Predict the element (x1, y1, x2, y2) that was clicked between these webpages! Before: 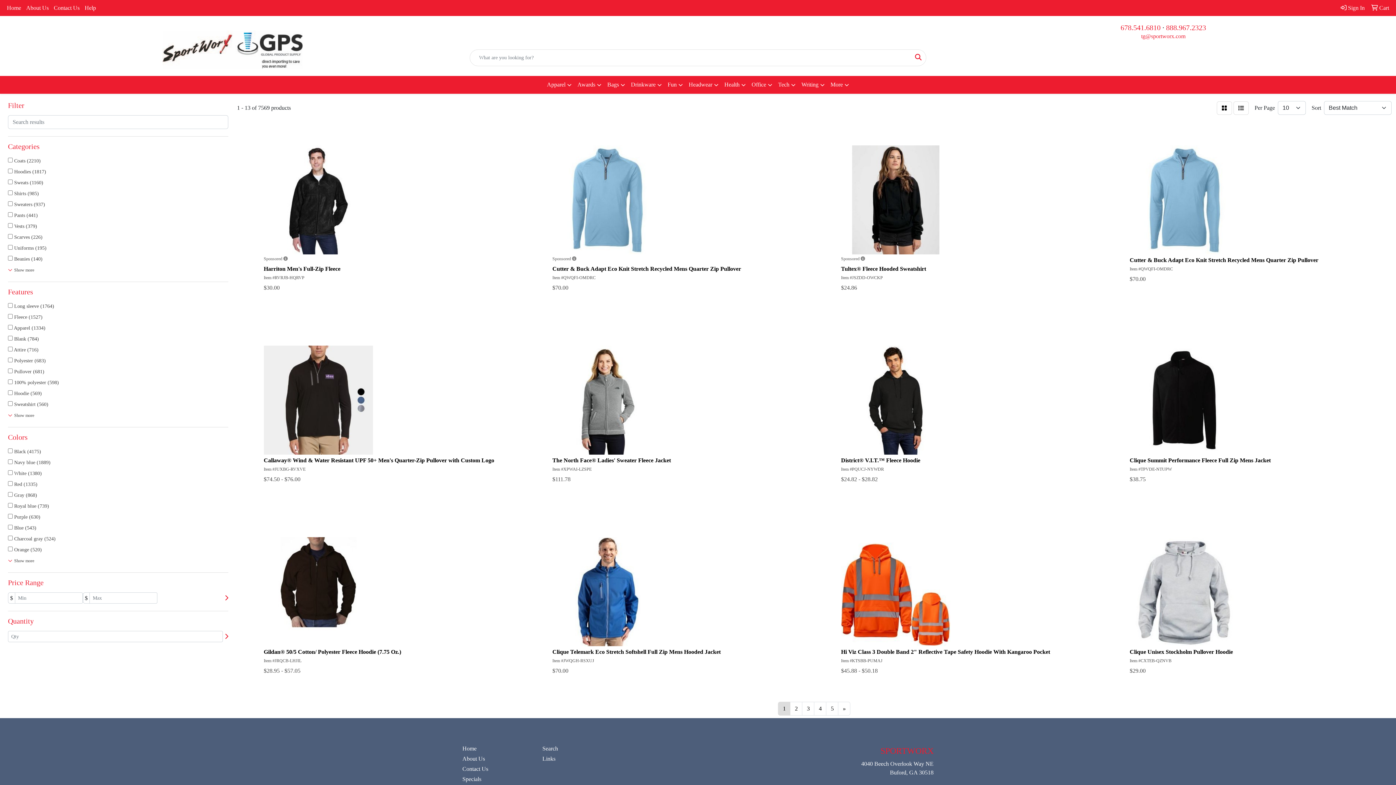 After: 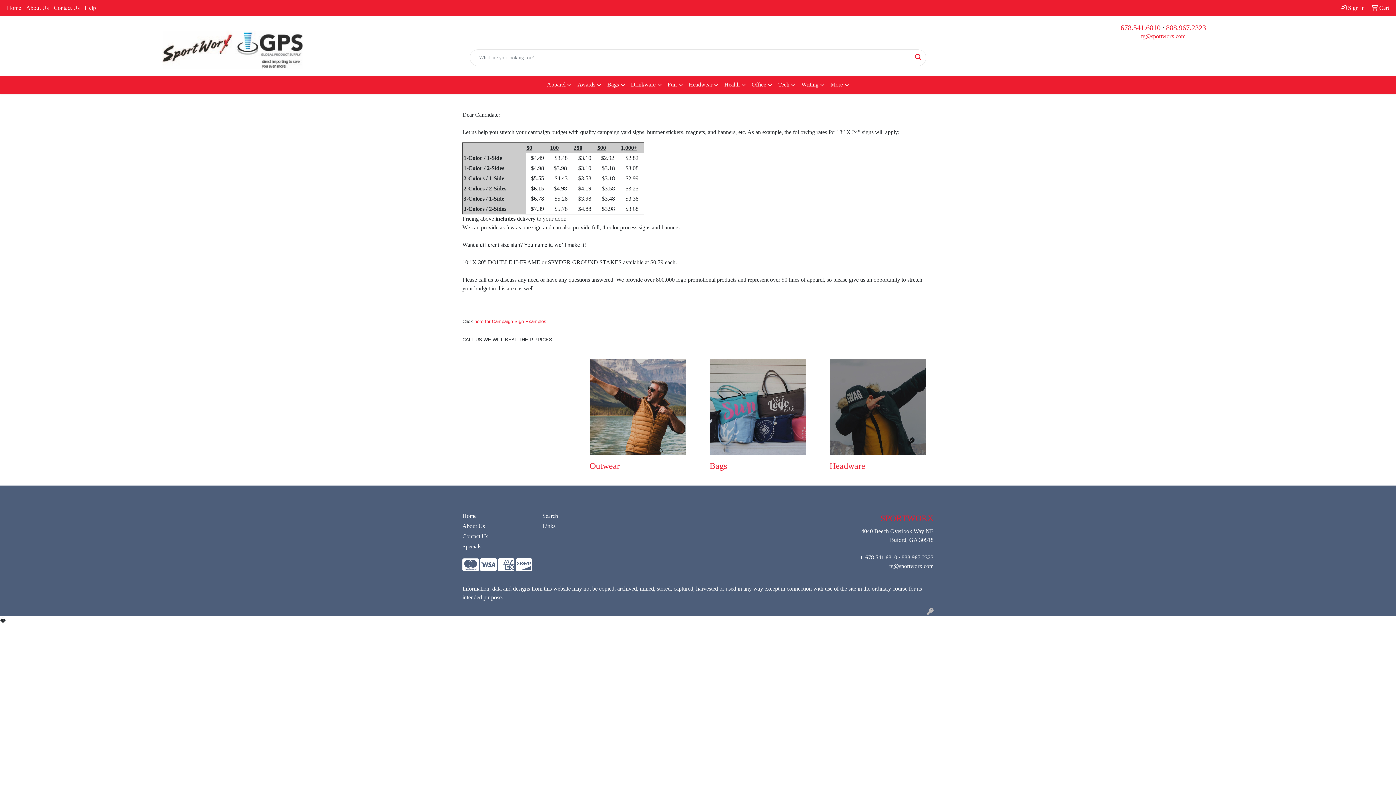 Action: bbox: (542, 754, 613, 764) label: Links